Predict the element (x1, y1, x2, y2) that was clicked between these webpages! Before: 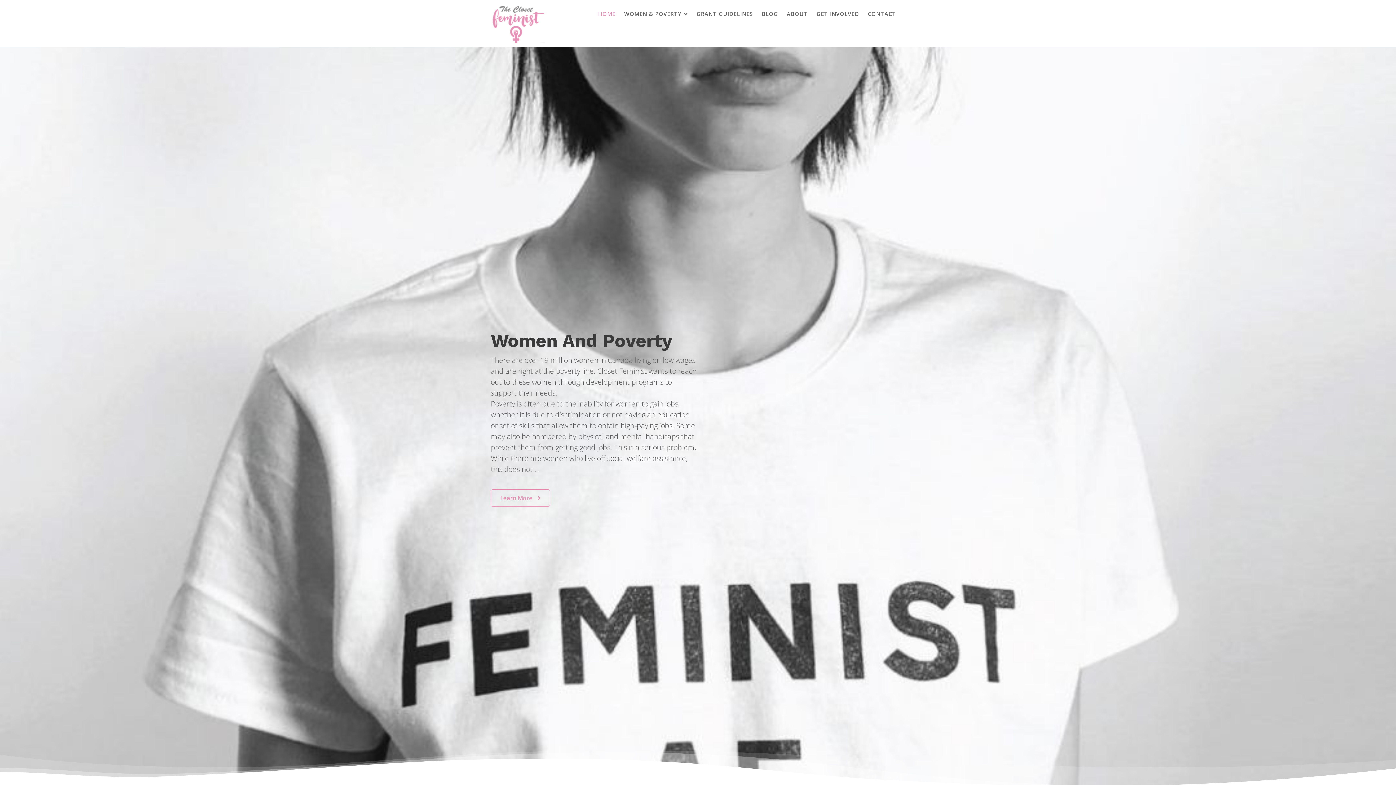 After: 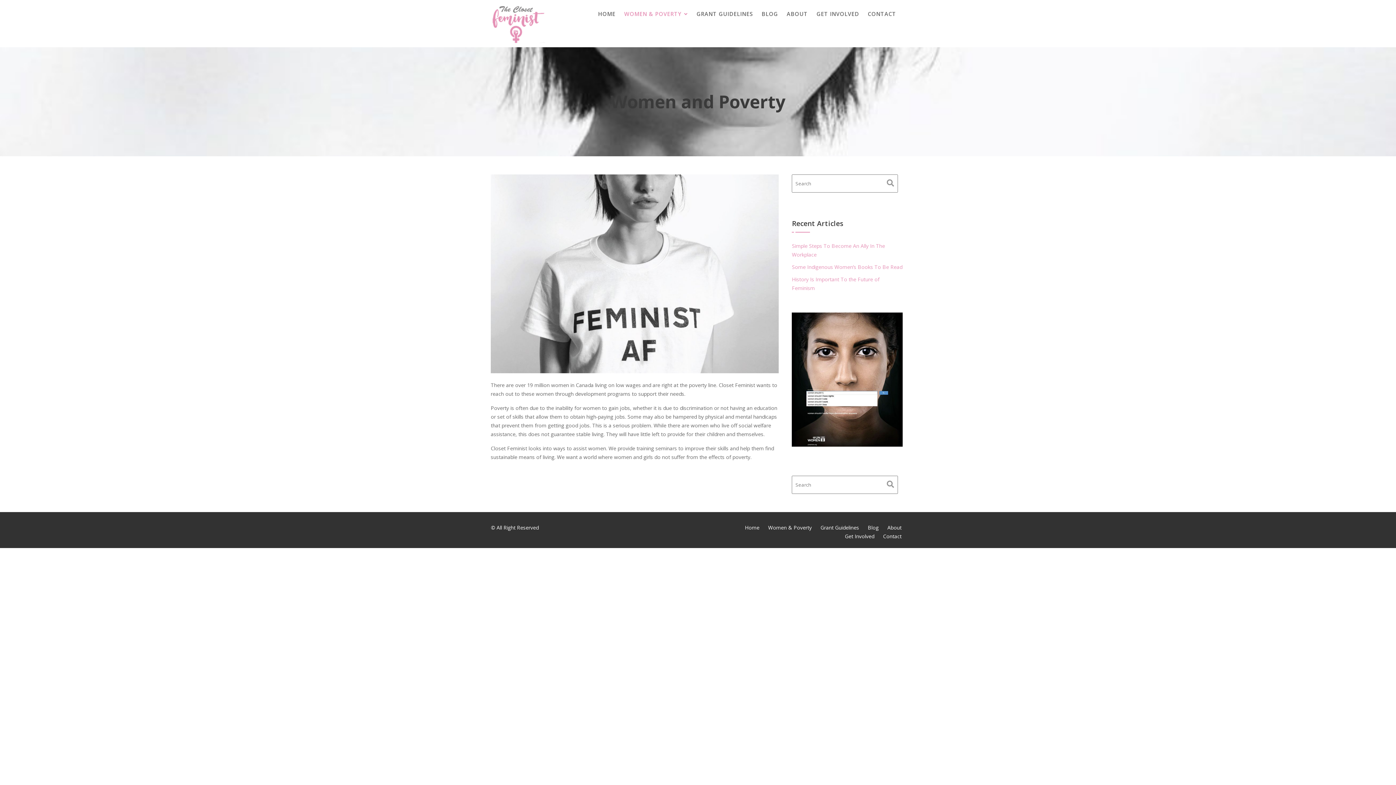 Action: bbox: (490, 489, 550, 507) label: Learn More 